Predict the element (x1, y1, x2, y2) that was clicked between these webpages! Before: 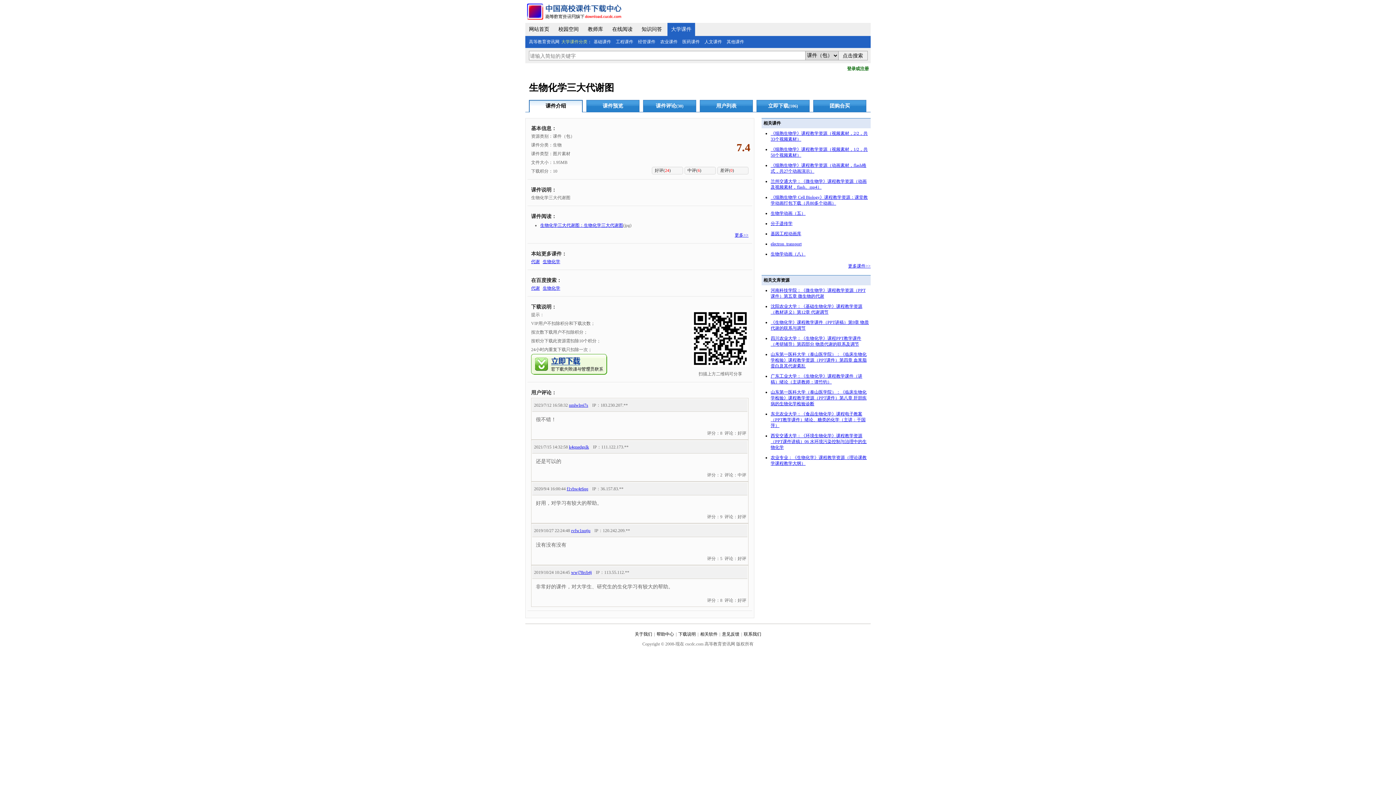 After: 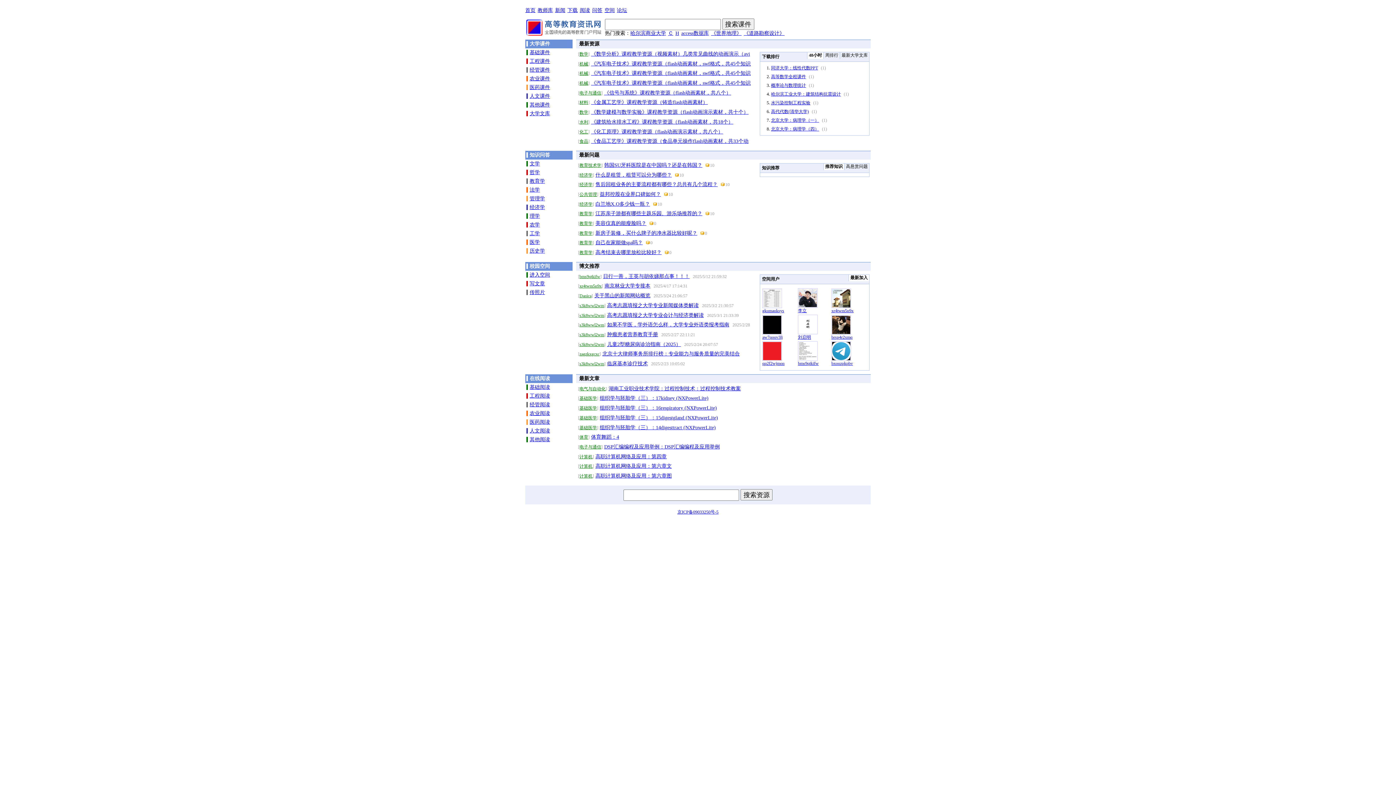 Action: label: 高等教育资讯网 bbox: (527, 36, 561, 48)